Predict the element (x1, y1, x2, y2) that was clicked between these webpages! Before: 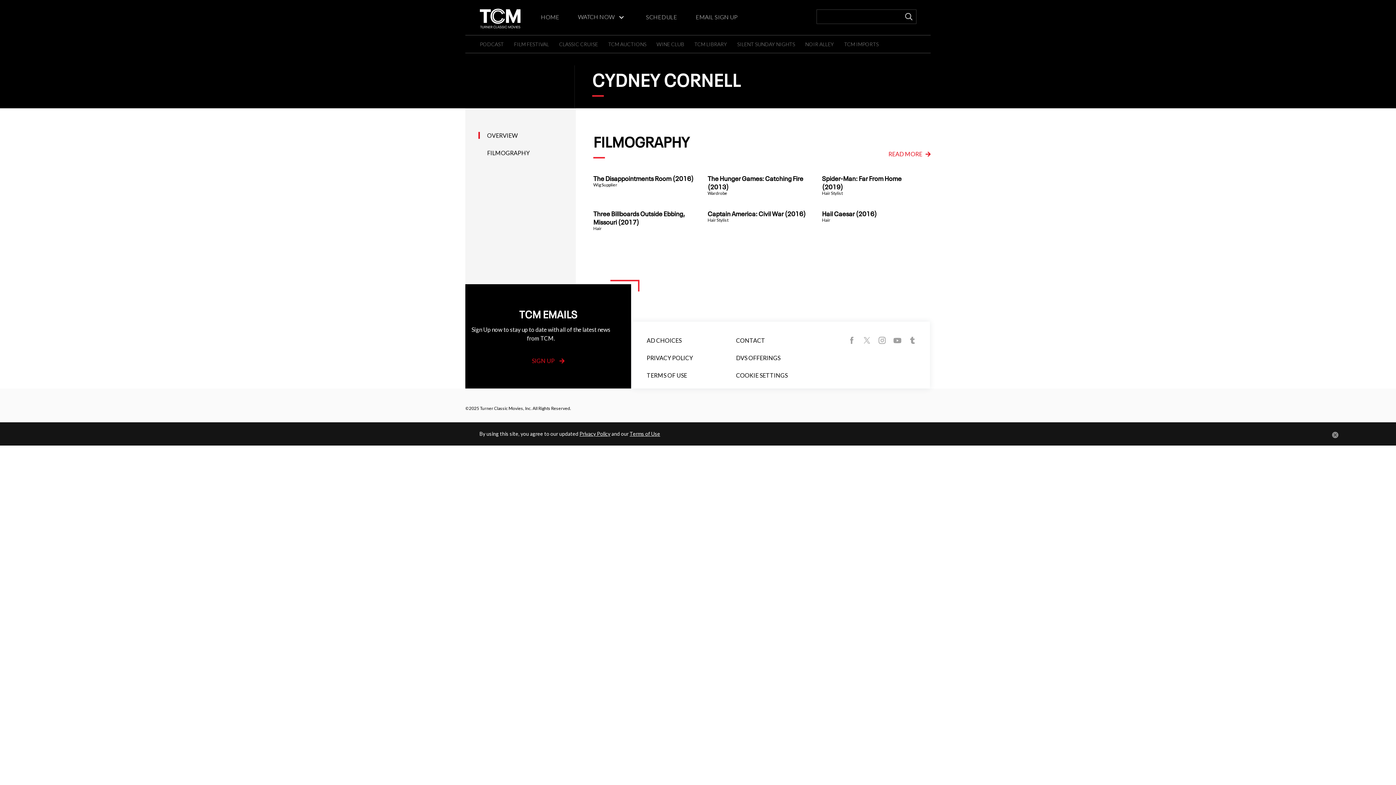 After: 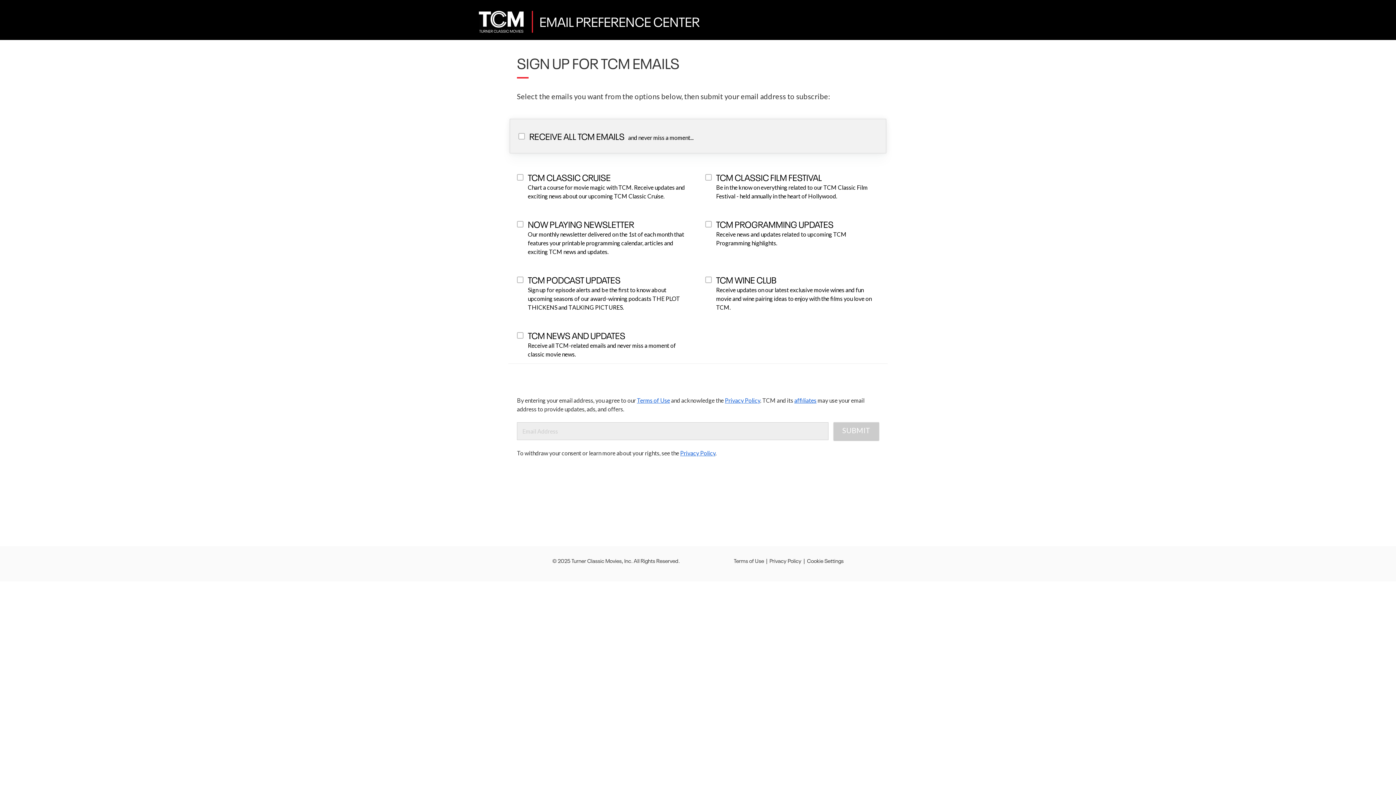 Action: label: SIGN UP  bbox: (471, 356, 625, 381)